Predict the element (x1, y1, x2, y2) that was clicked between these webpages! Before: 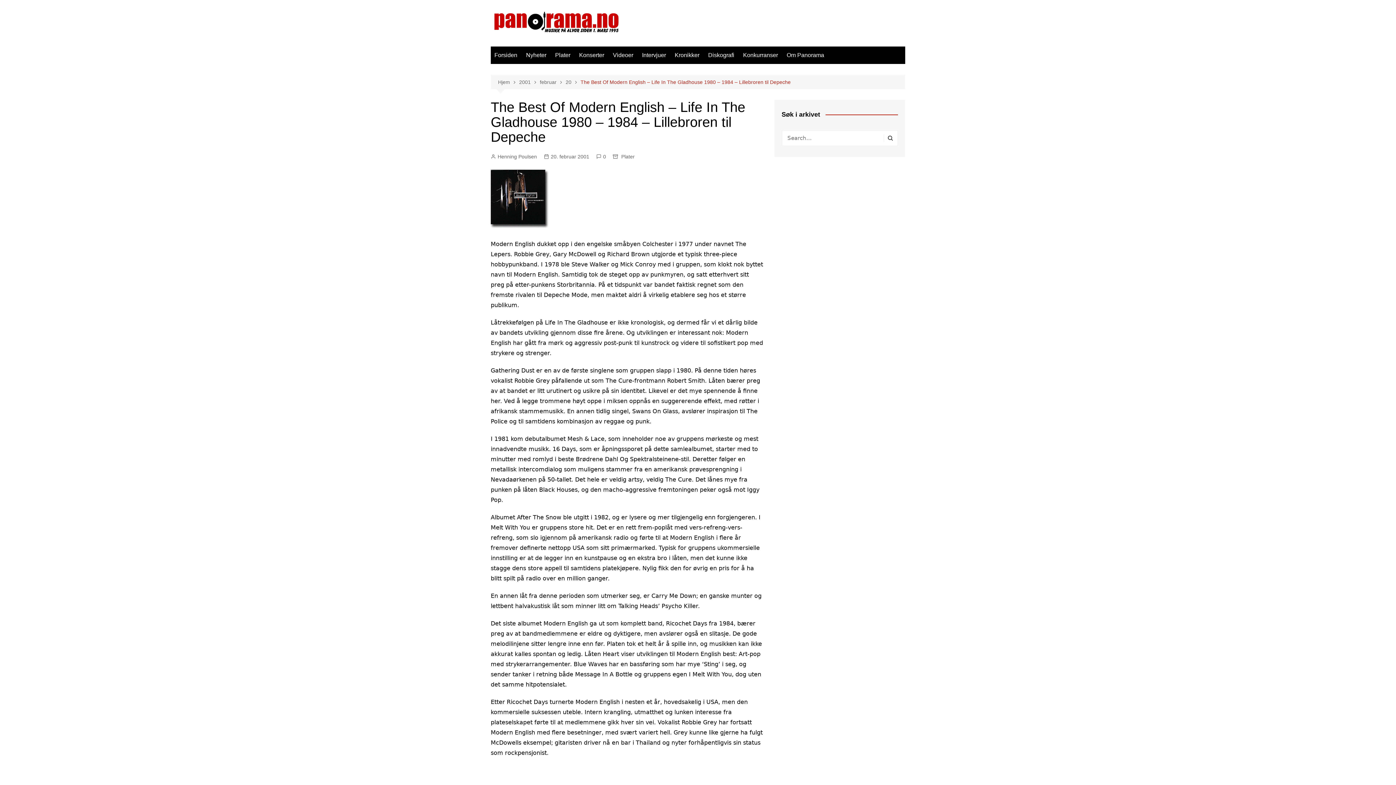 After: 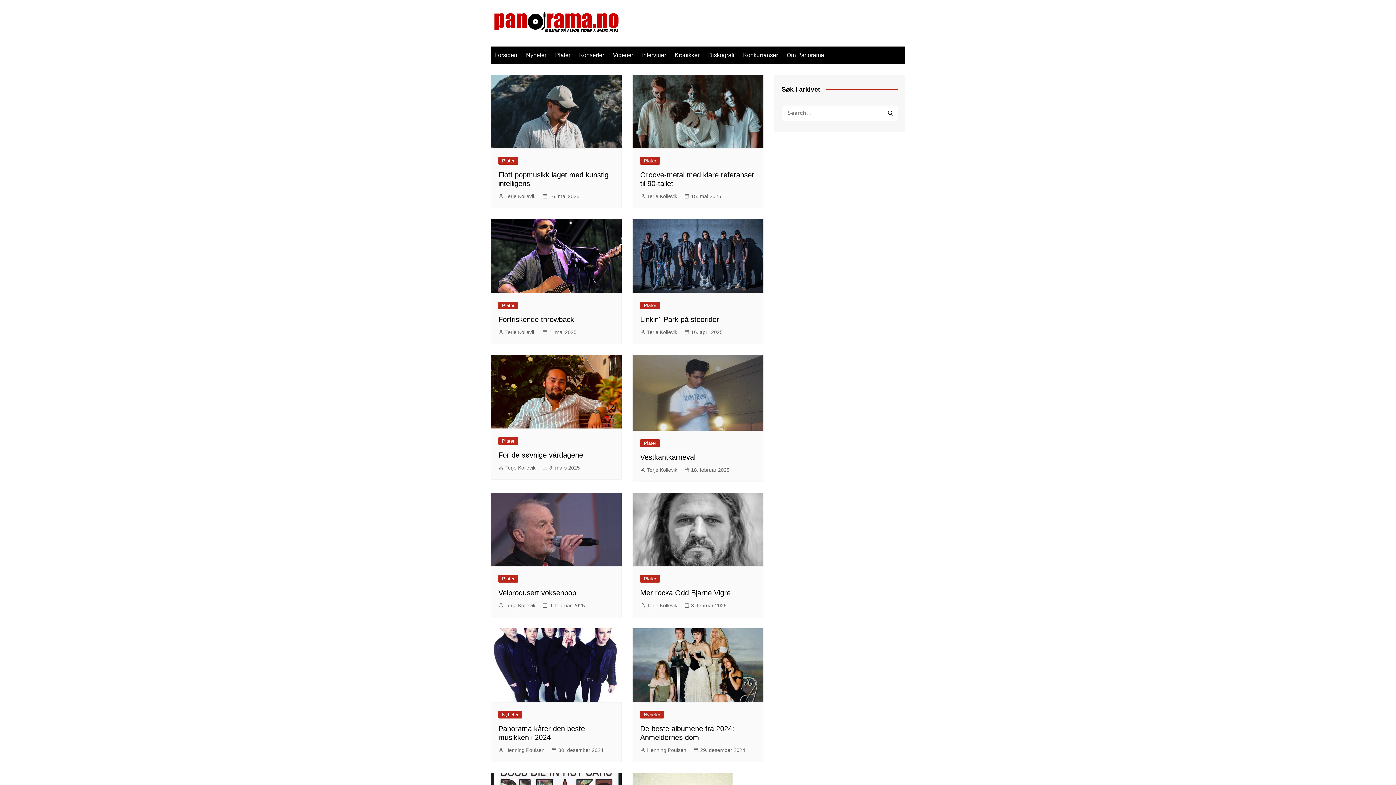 Action: bbox: (498, 78, 519, 86) label: Hjem